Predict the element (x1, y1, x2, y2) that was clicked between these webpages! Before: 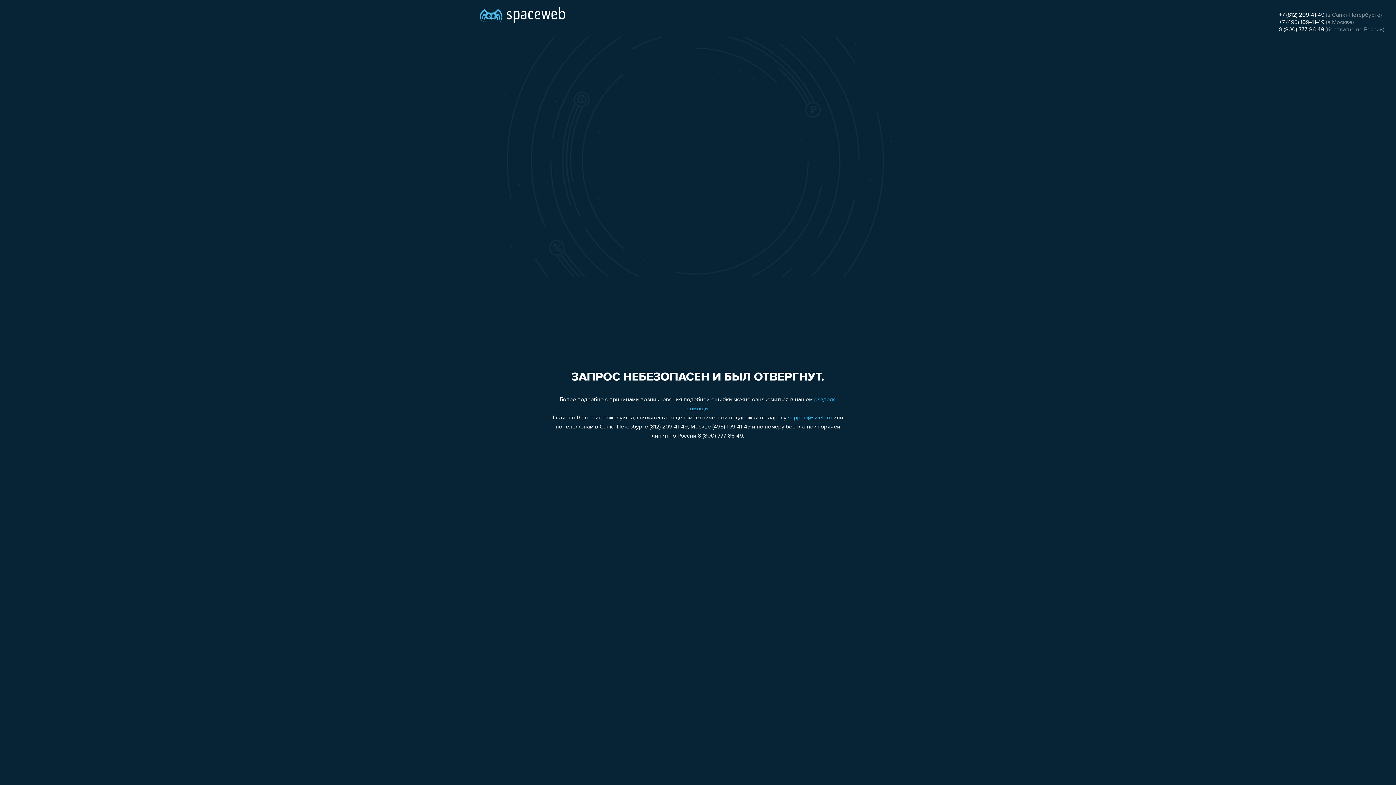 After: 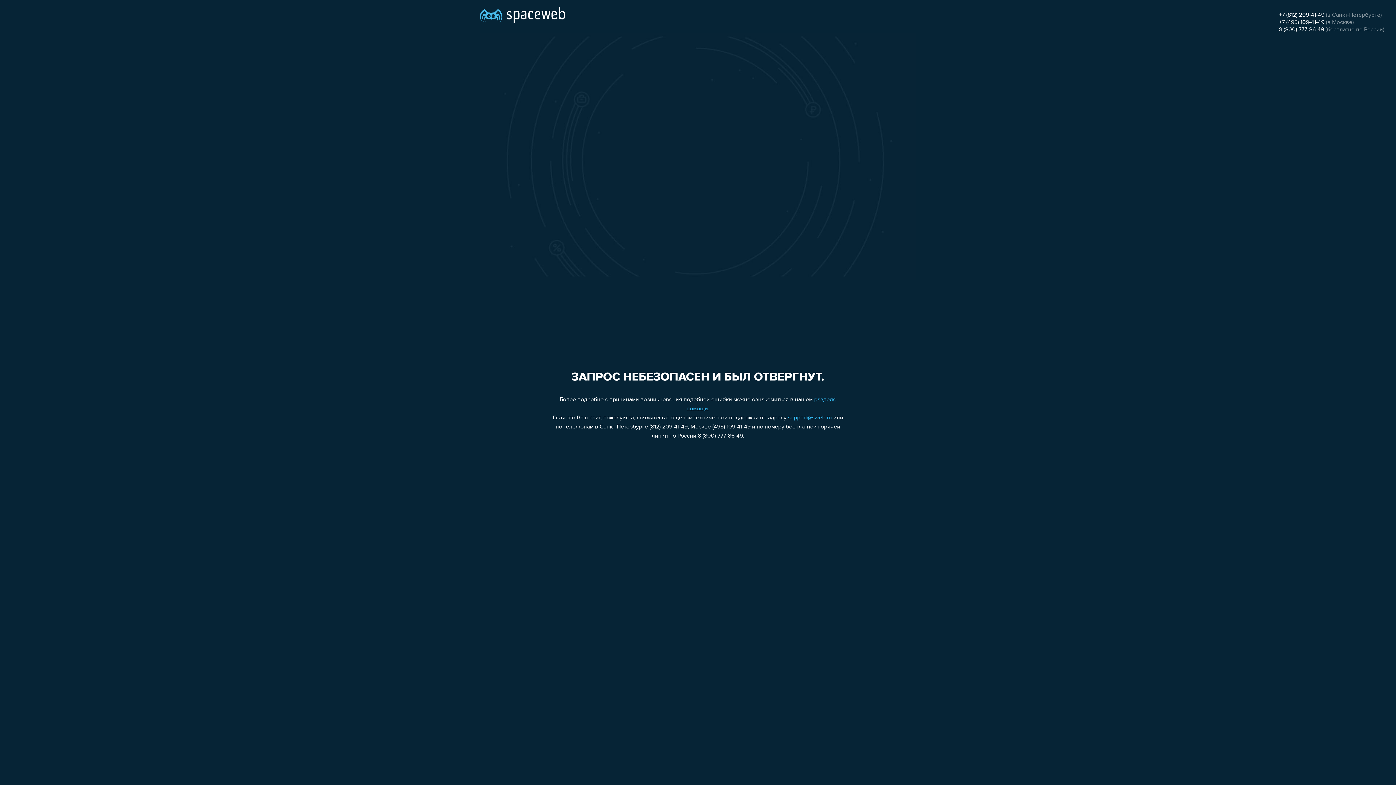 Action: bbox: (1279, 26, 1324, 32) label: 8 (800) 777-86-49